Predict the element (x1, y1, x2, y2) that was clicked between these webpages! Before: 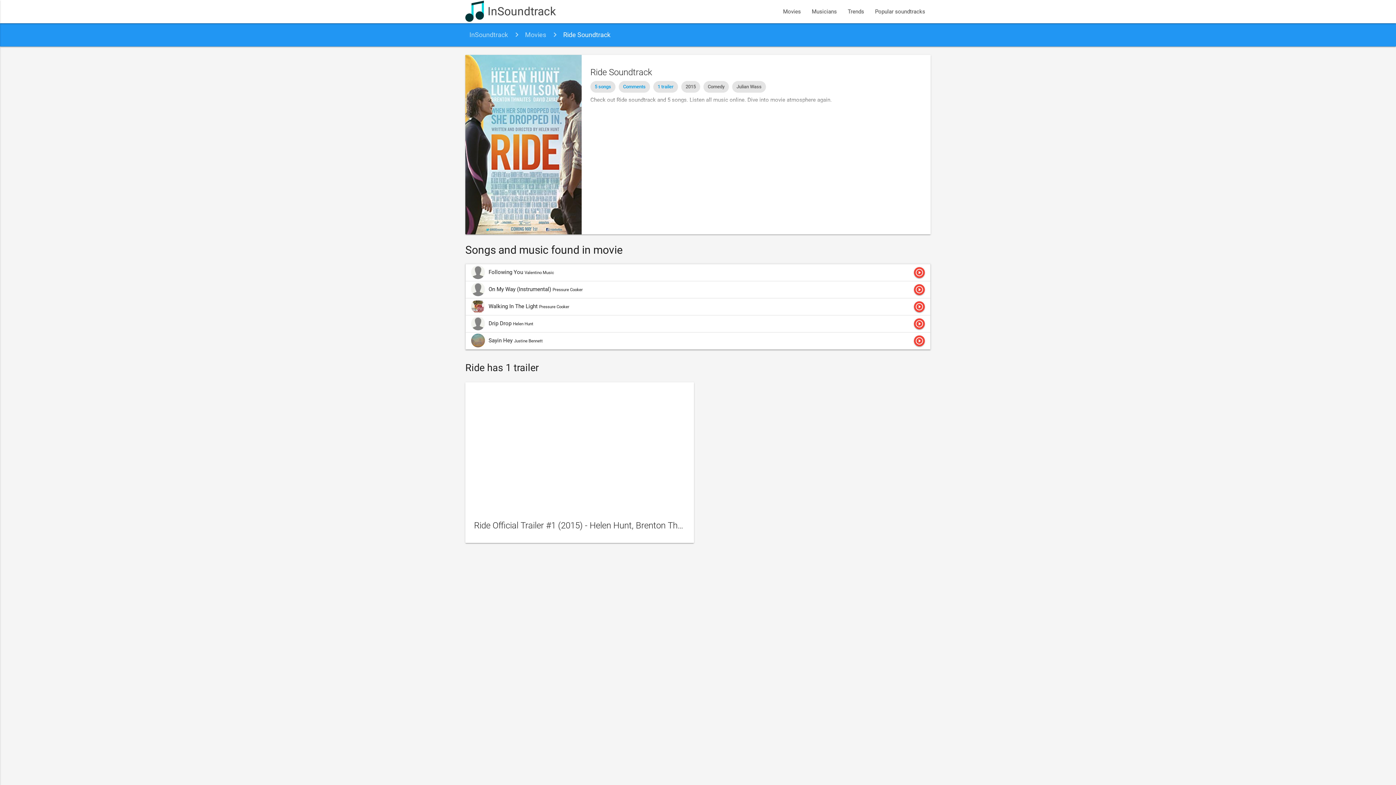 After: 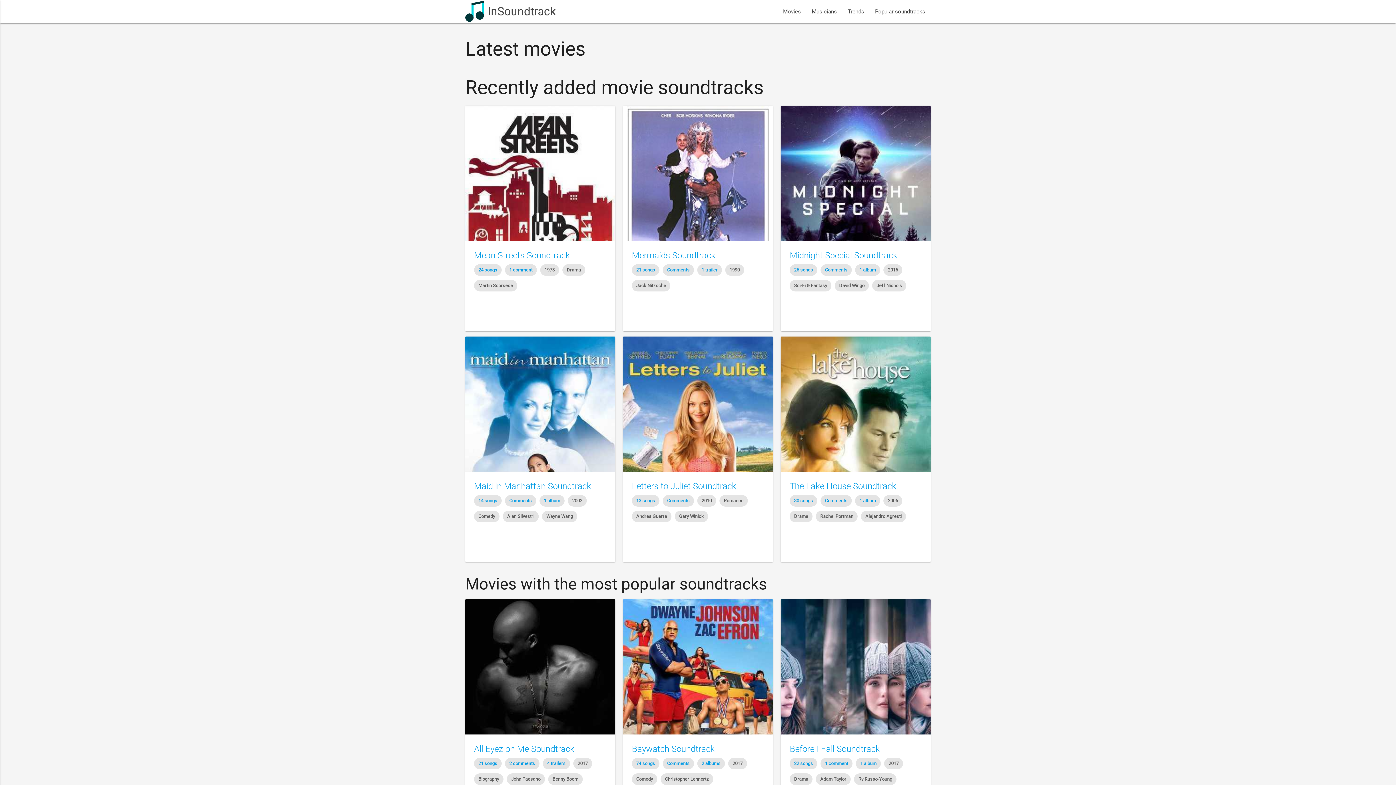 Action: label: InSoundtrack bbox: (465, 0, 556, 23)